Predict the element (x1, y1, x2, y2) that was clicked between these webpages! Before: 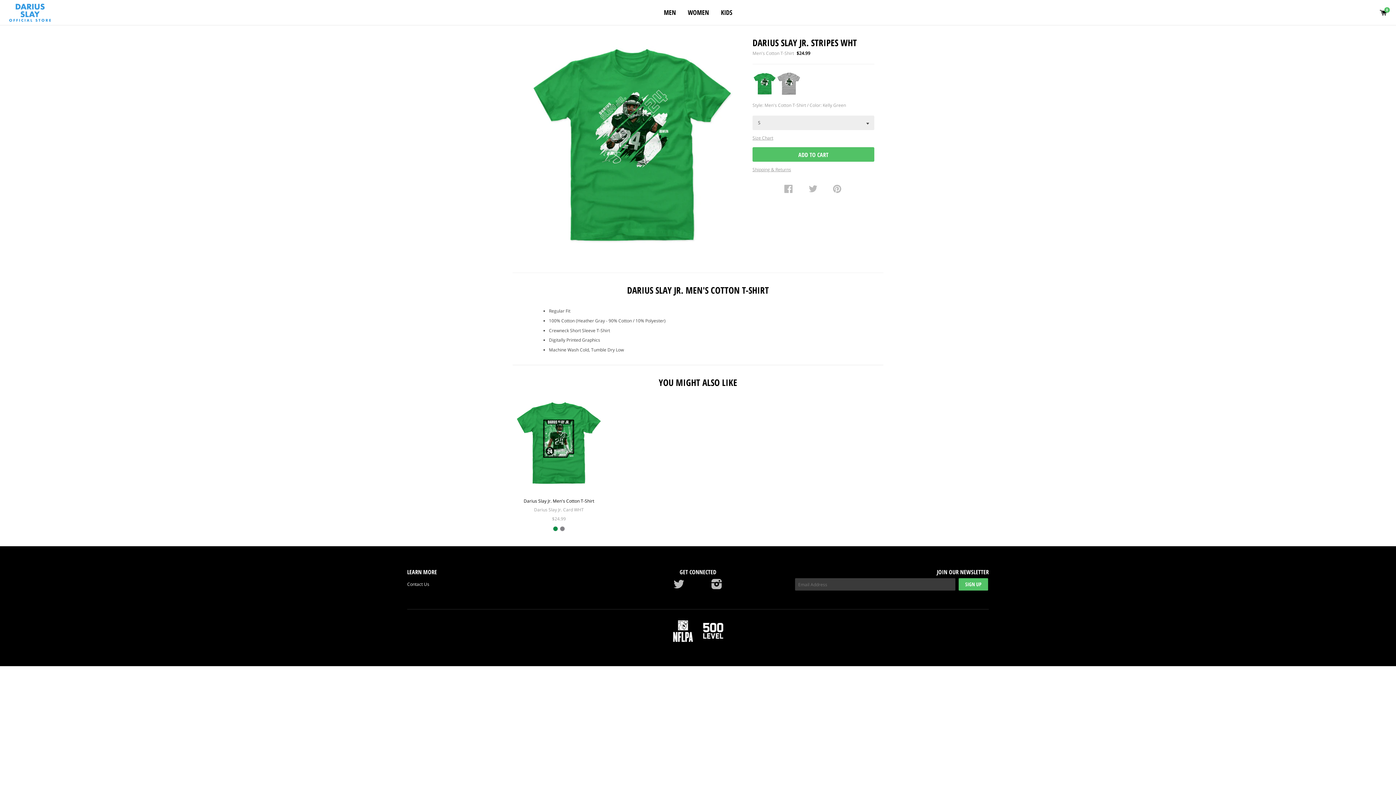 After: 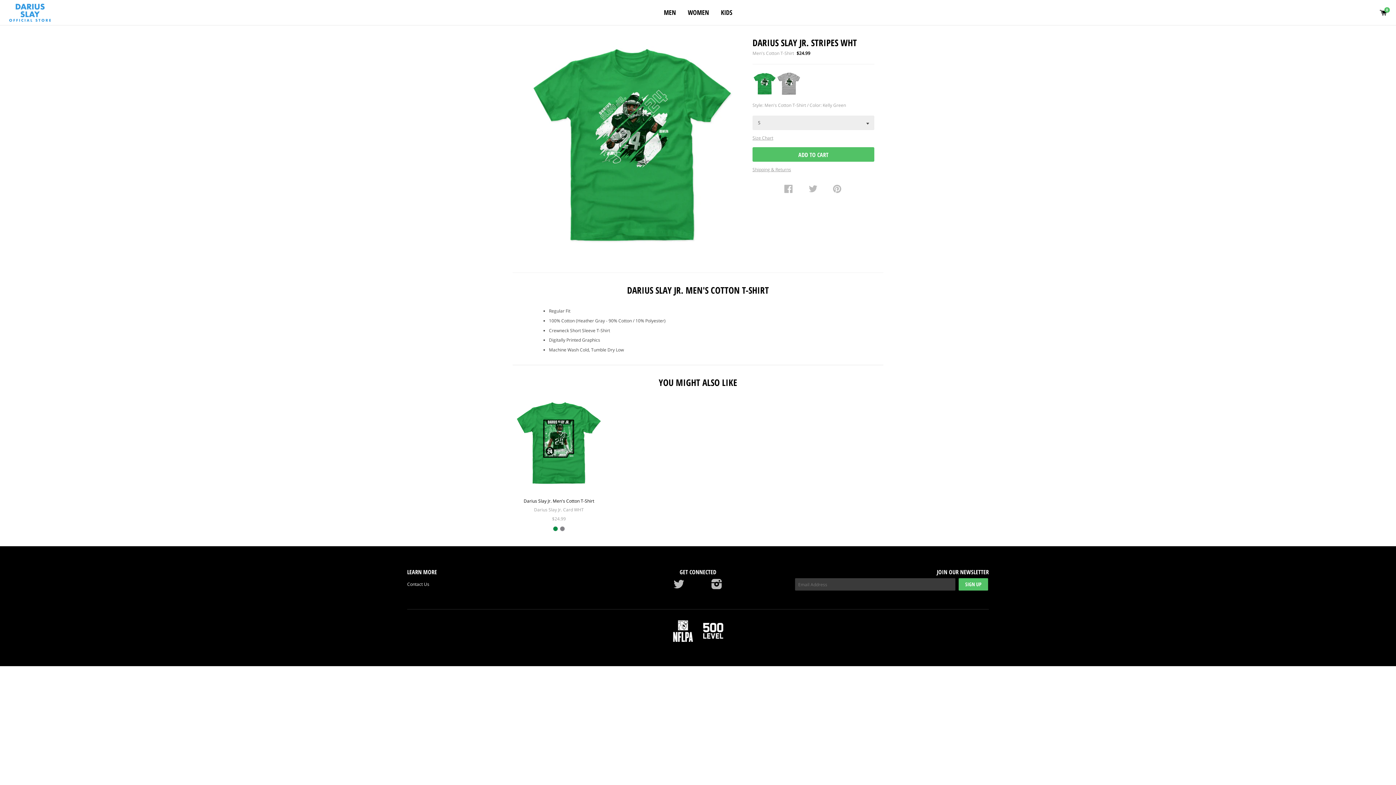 Action: bbox: (702, 637, 723, 643)